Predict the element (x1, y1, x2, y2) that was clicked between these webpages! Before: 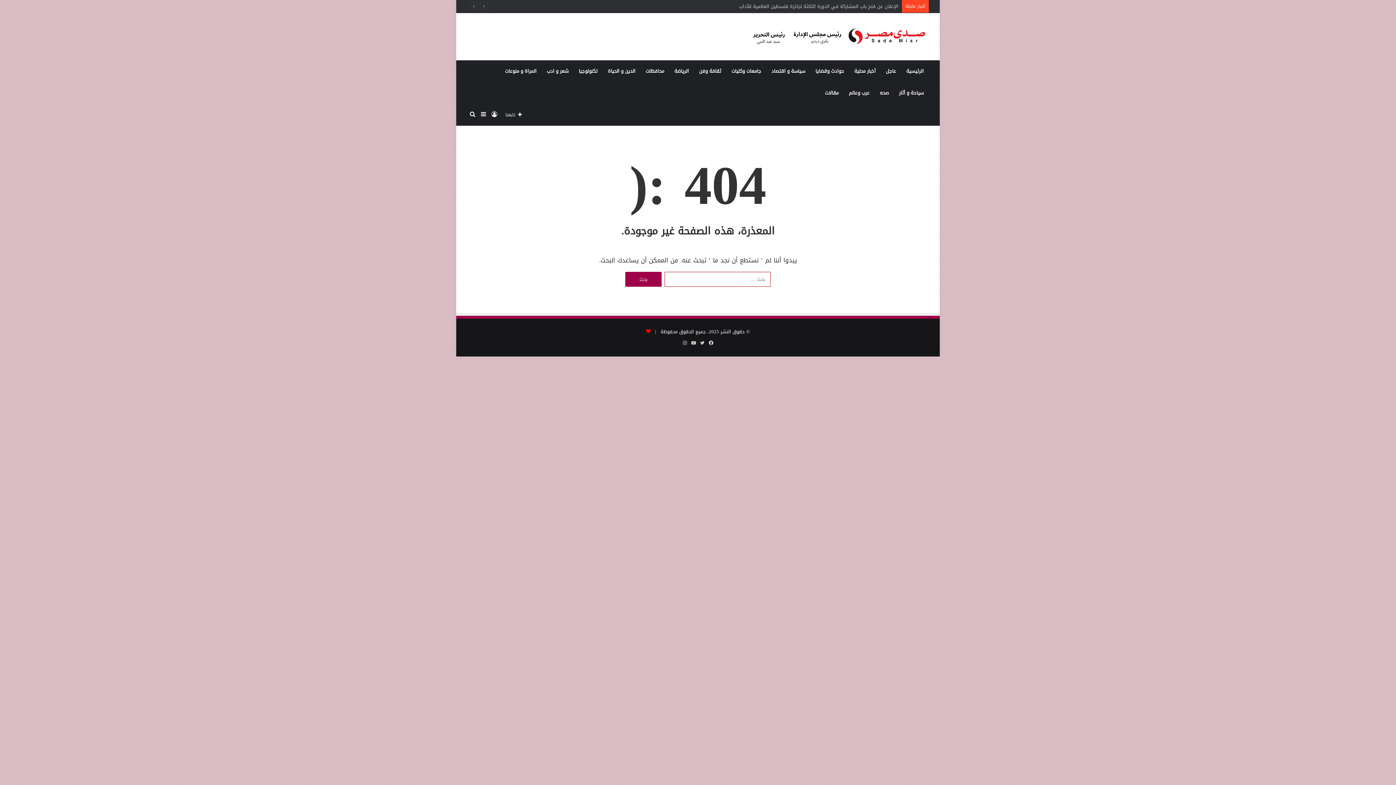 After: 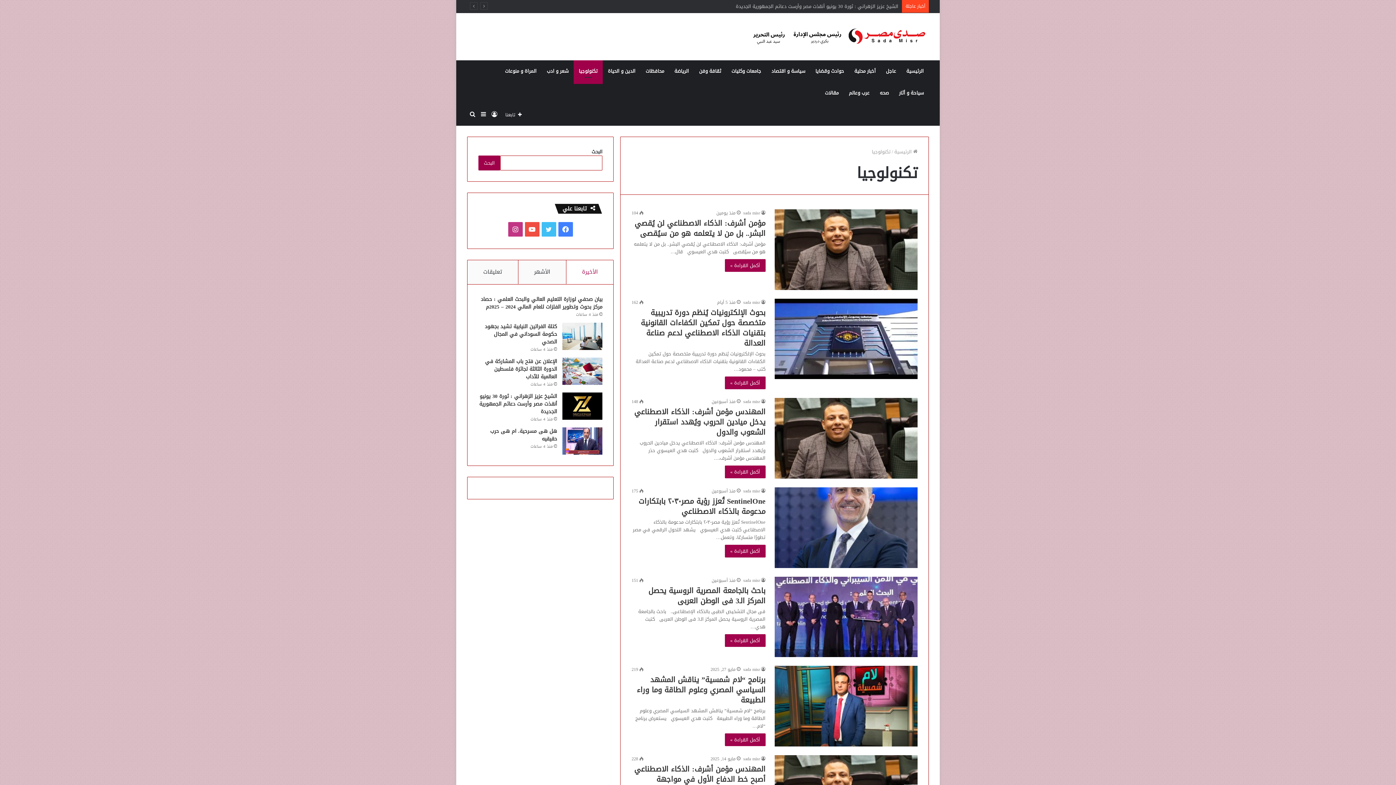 Action: label: تكنولوجيا bbox: (573, 60, 602, 82)